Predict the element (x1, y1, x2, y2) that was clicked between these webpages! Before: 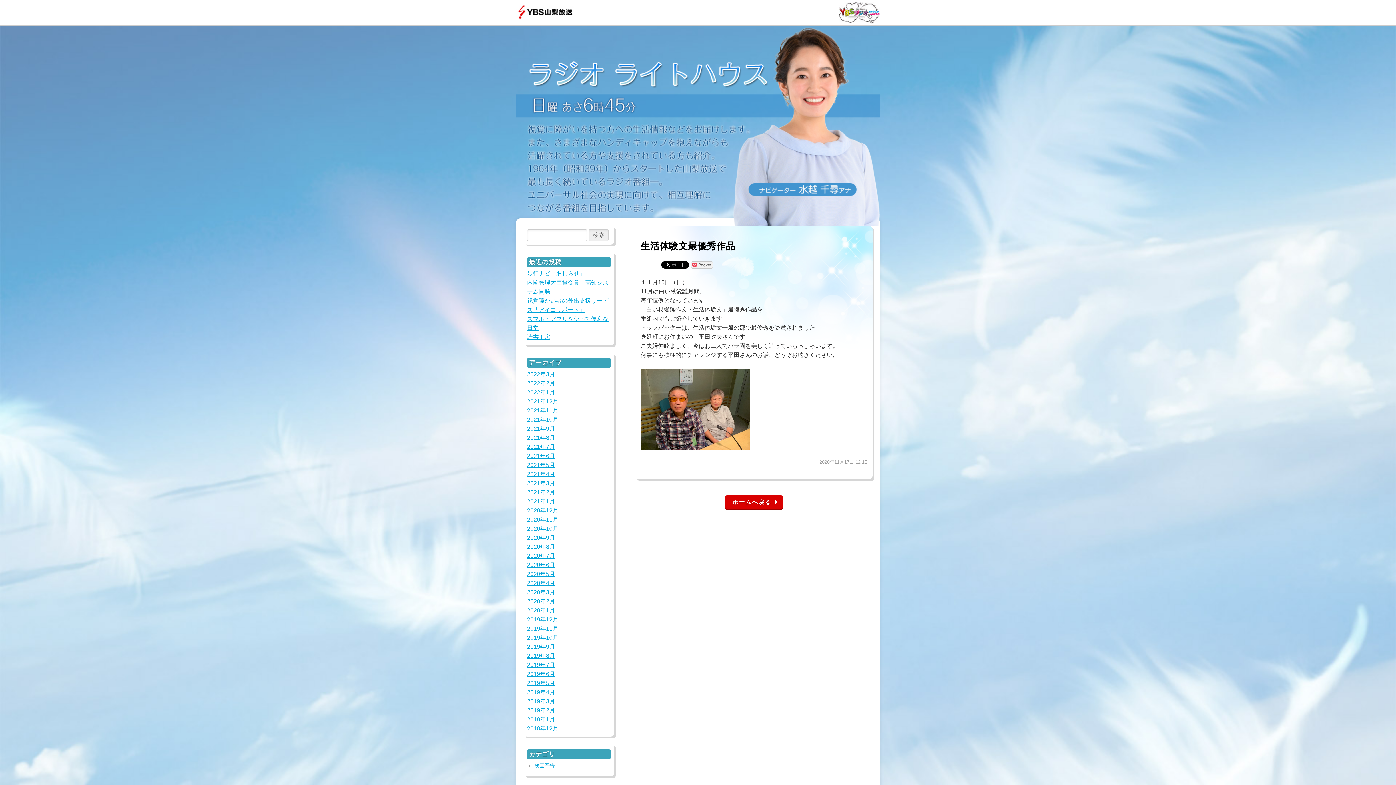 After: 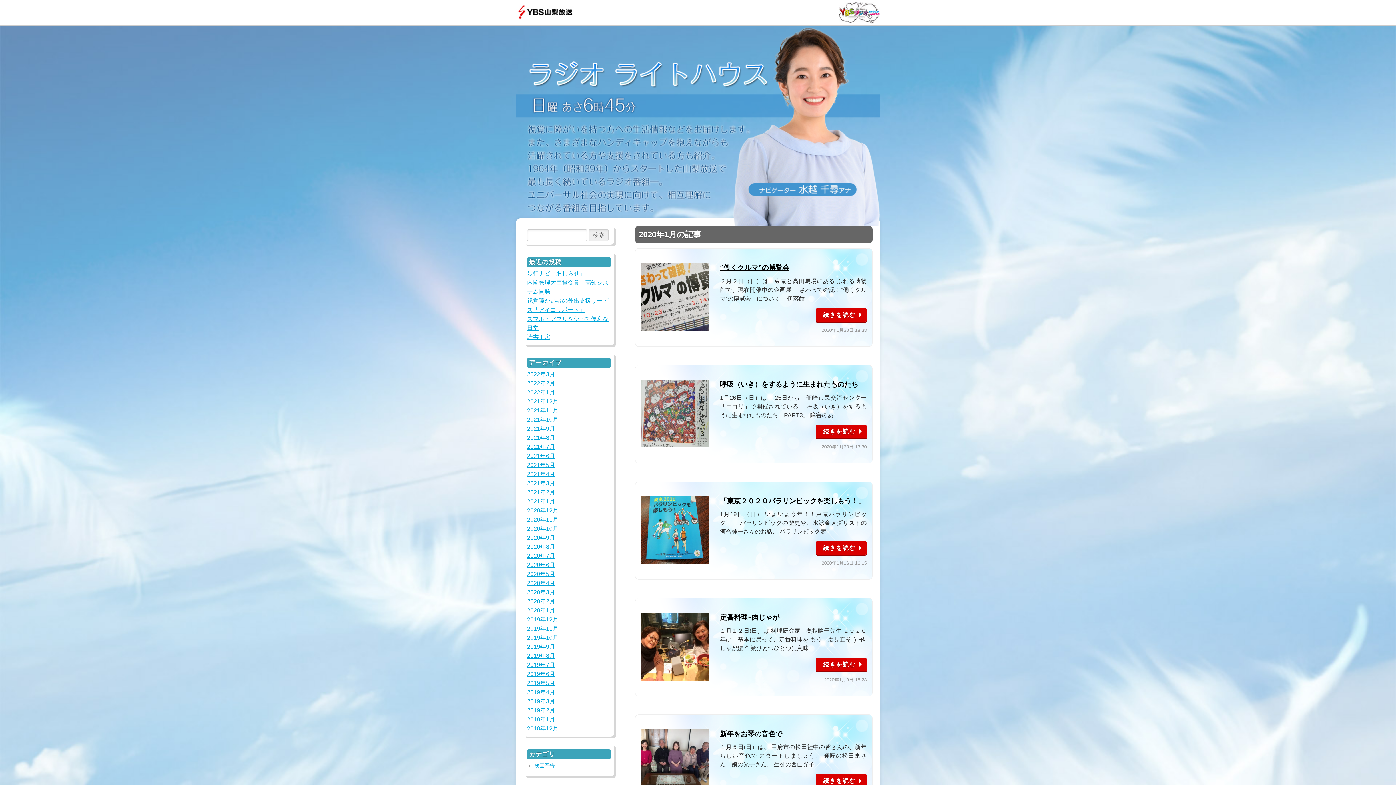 Action: bbox: (527, 607, 555, 613) label: 2020年1月